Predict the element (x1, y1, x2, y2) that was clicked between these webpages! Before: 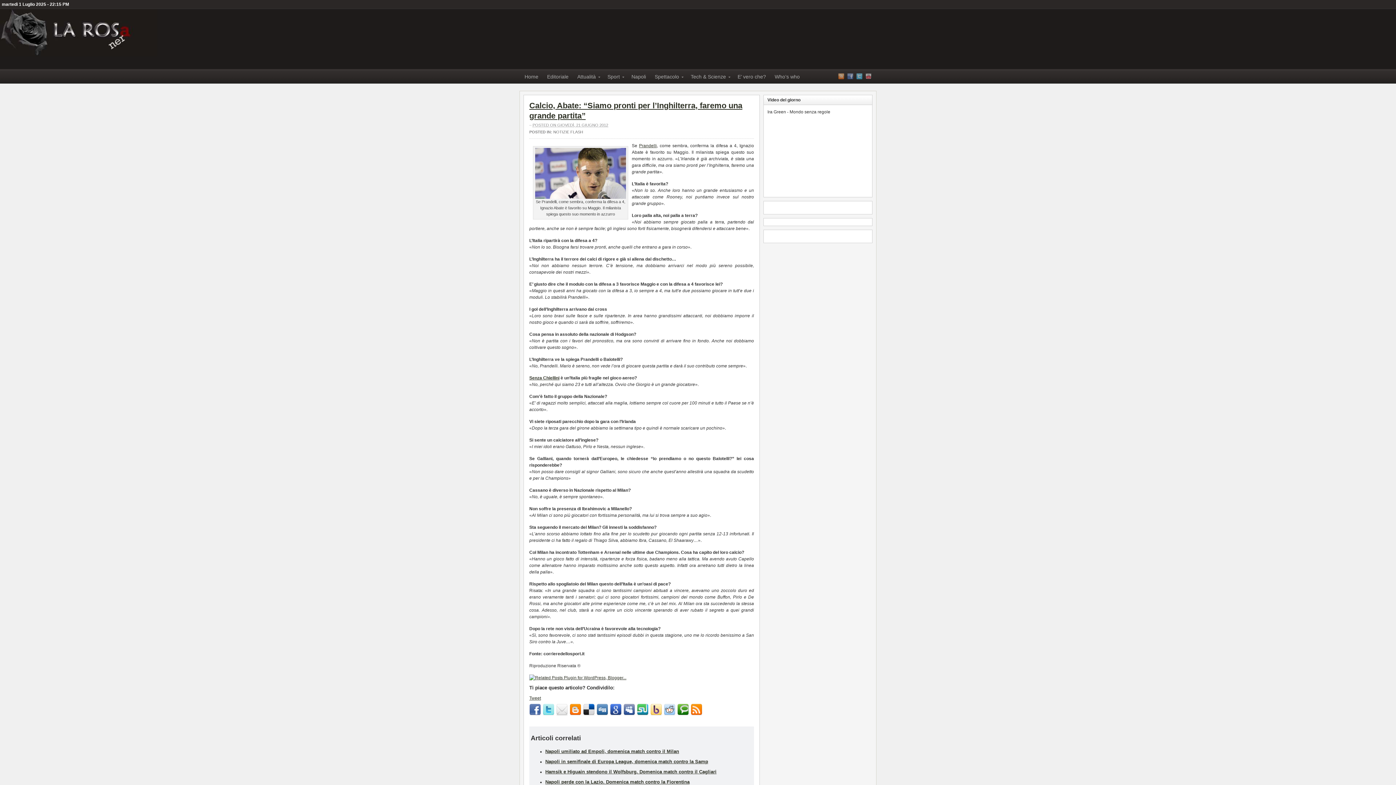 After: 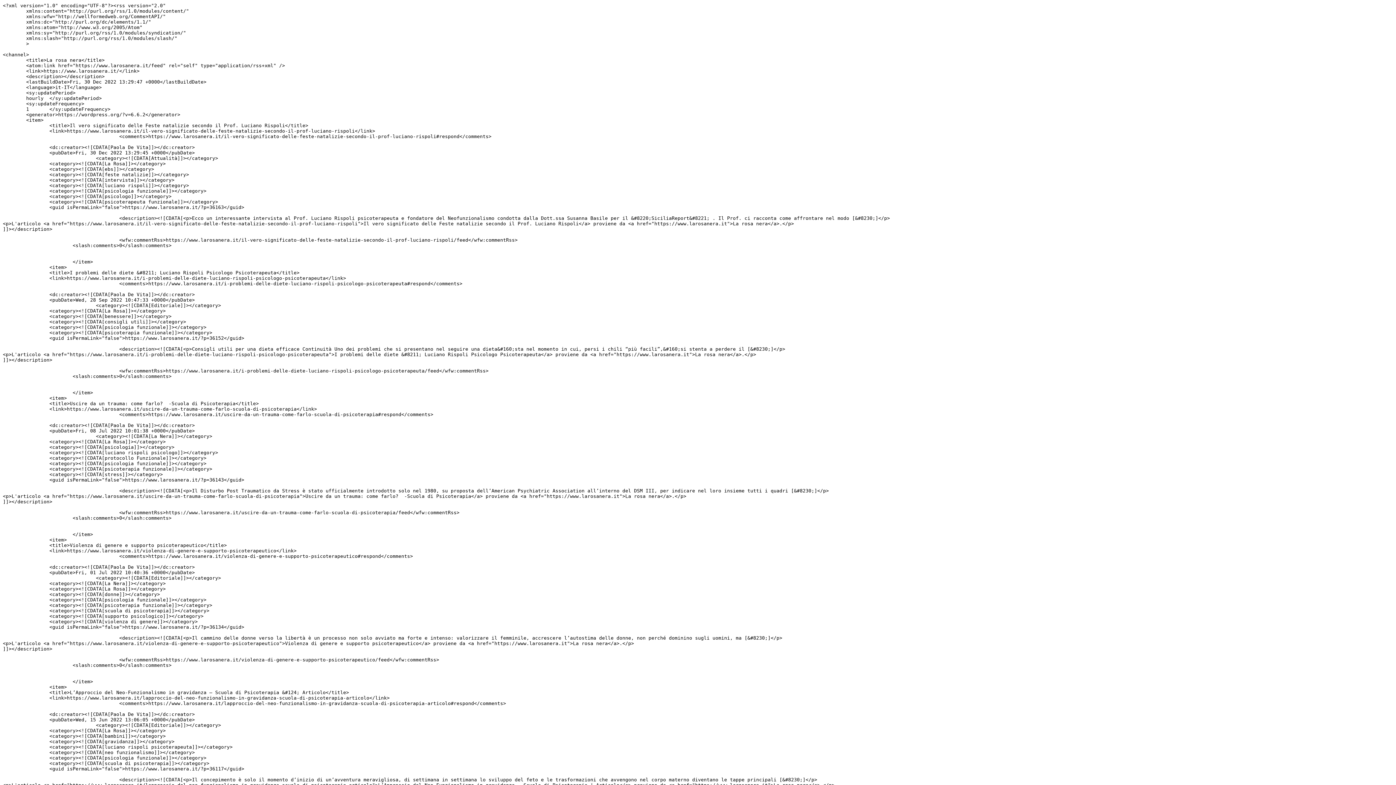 Action: label: RSS Feed bbox: (837, 72, 845, 80)